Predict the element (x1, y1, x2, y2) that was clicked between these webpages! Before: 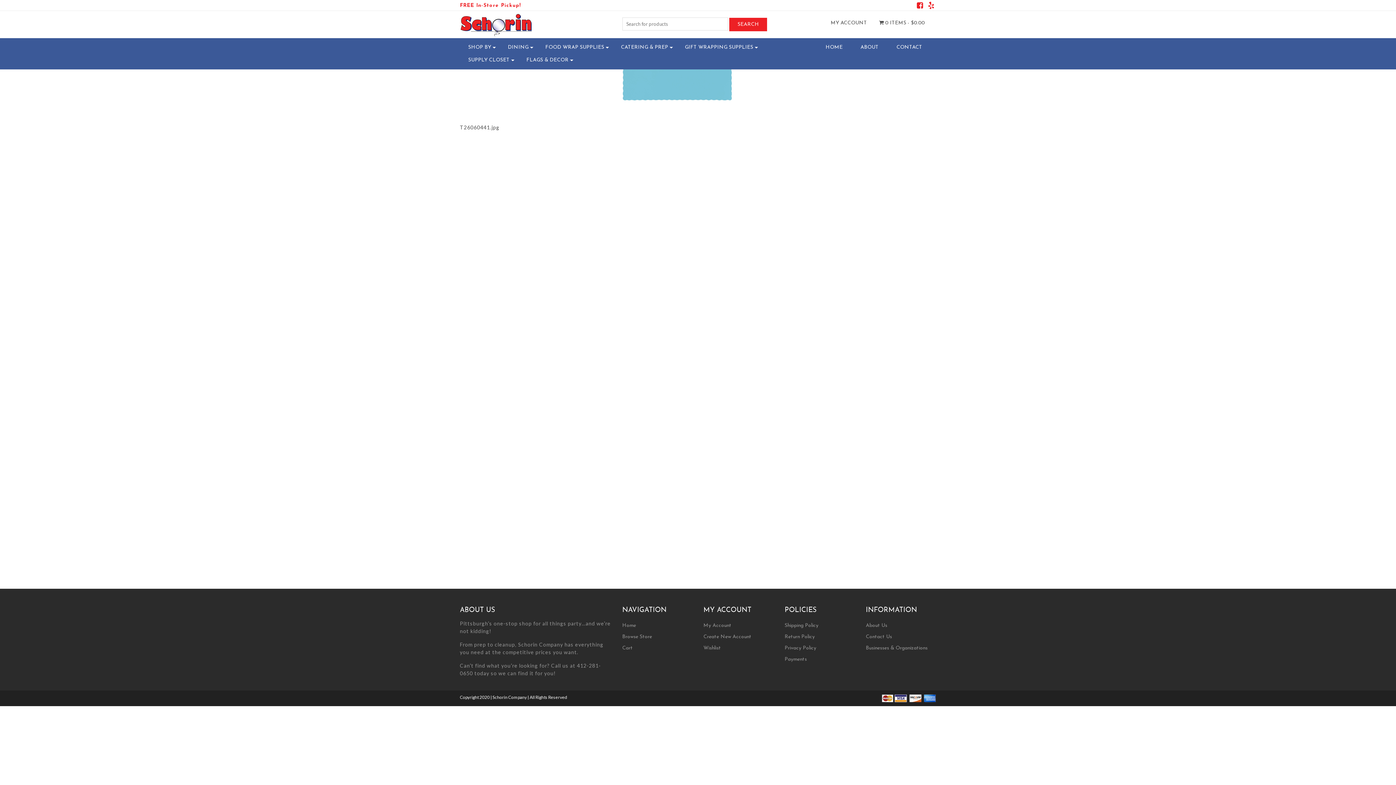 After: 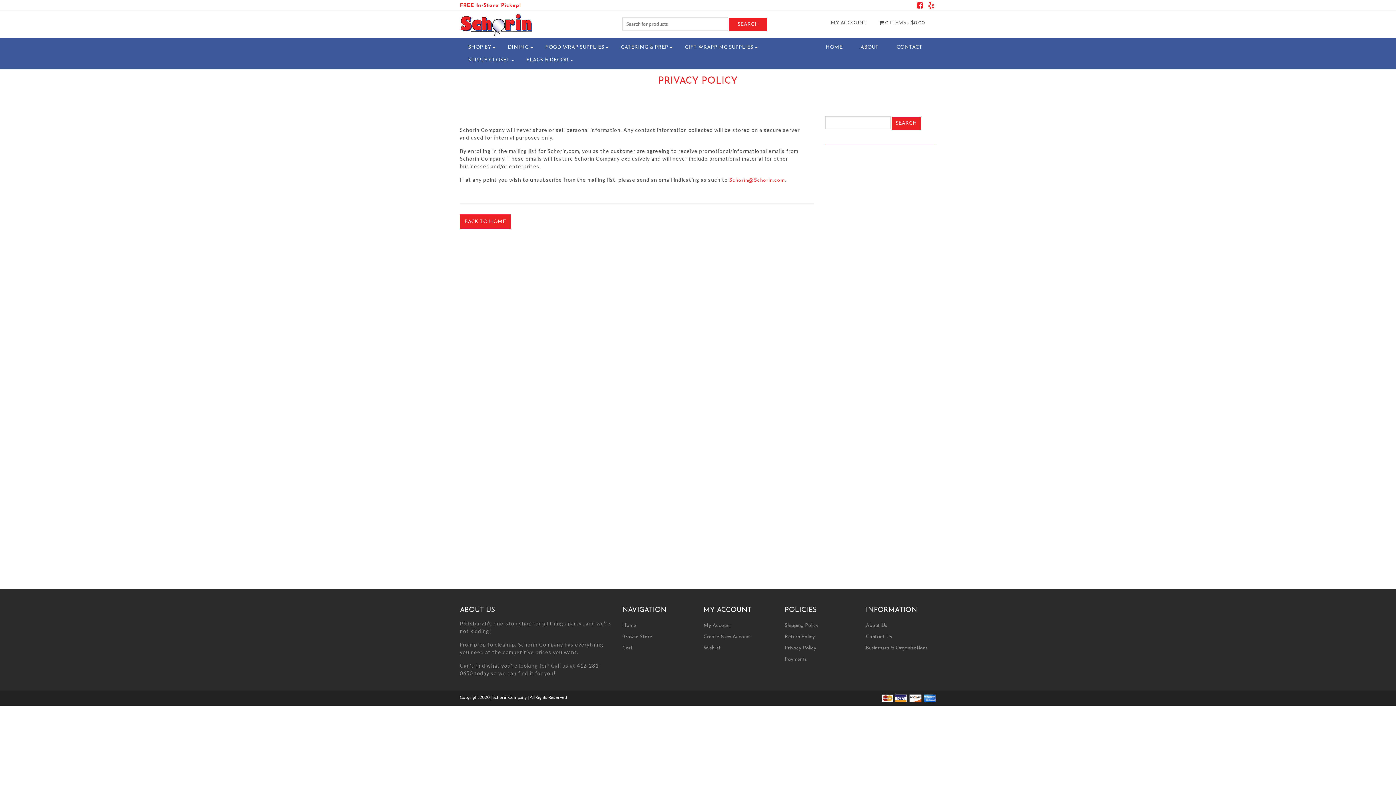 Action: label: Privacy Policy bbox: (784, 645, 816, 651)